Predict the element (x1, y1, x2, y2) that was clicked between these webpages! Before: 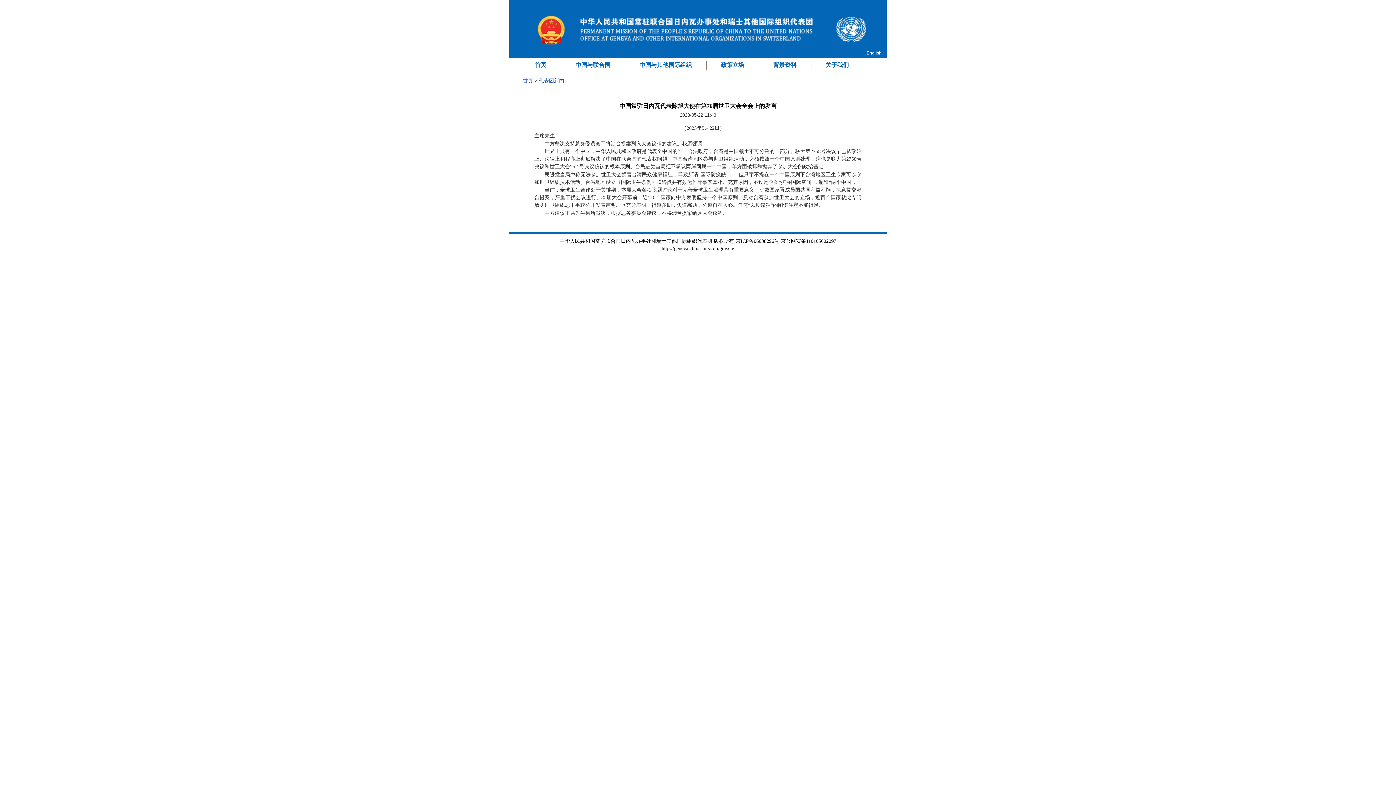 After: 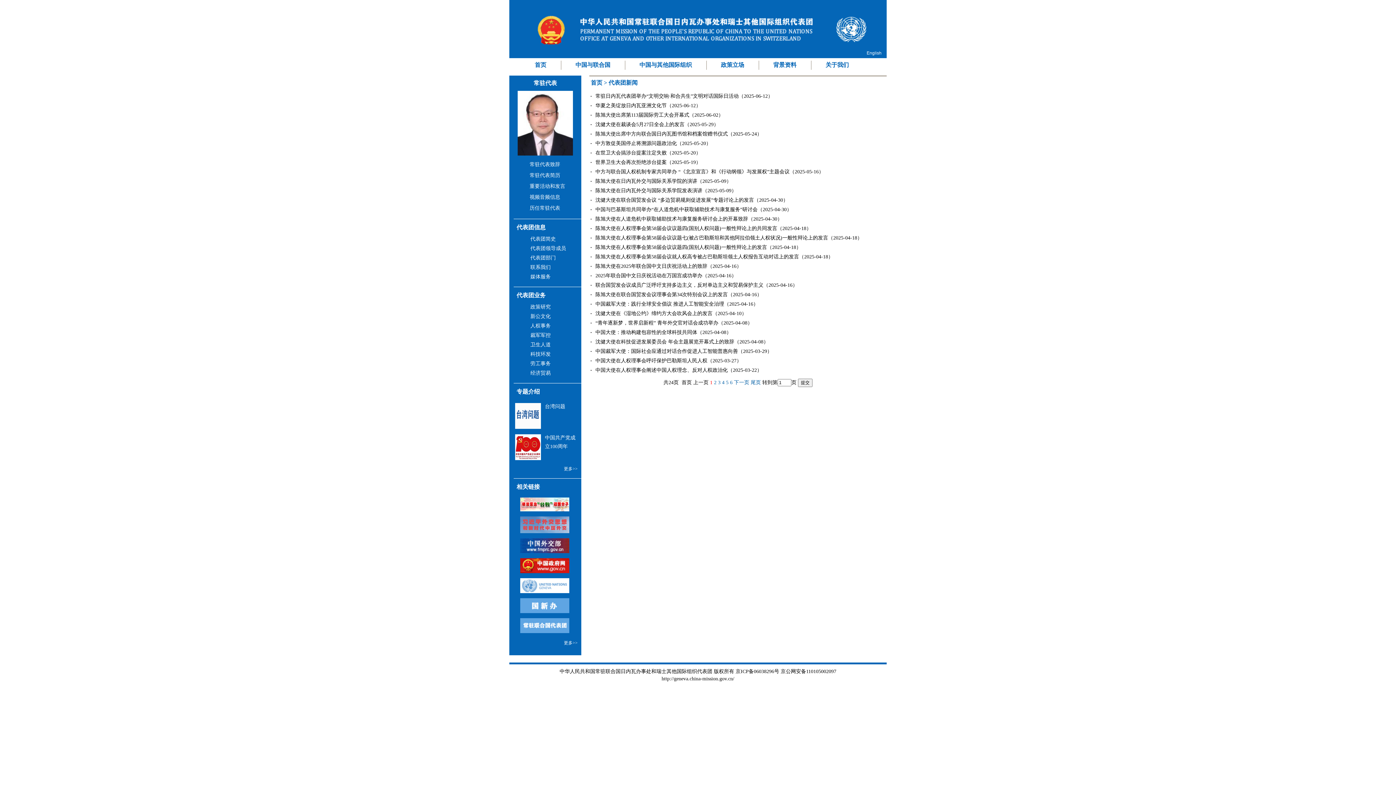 Action: bbox: (538, 78, 564, 83) label: 代表团新闻